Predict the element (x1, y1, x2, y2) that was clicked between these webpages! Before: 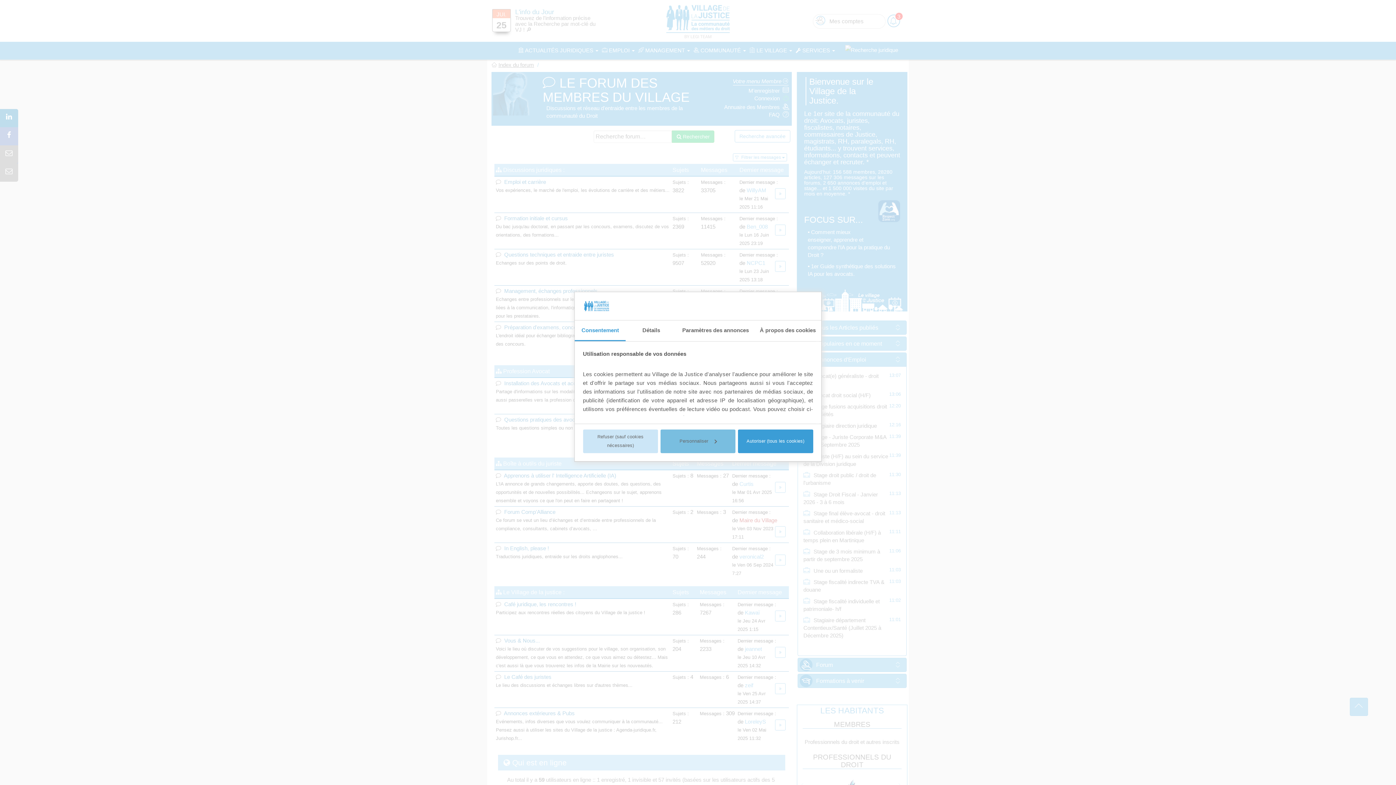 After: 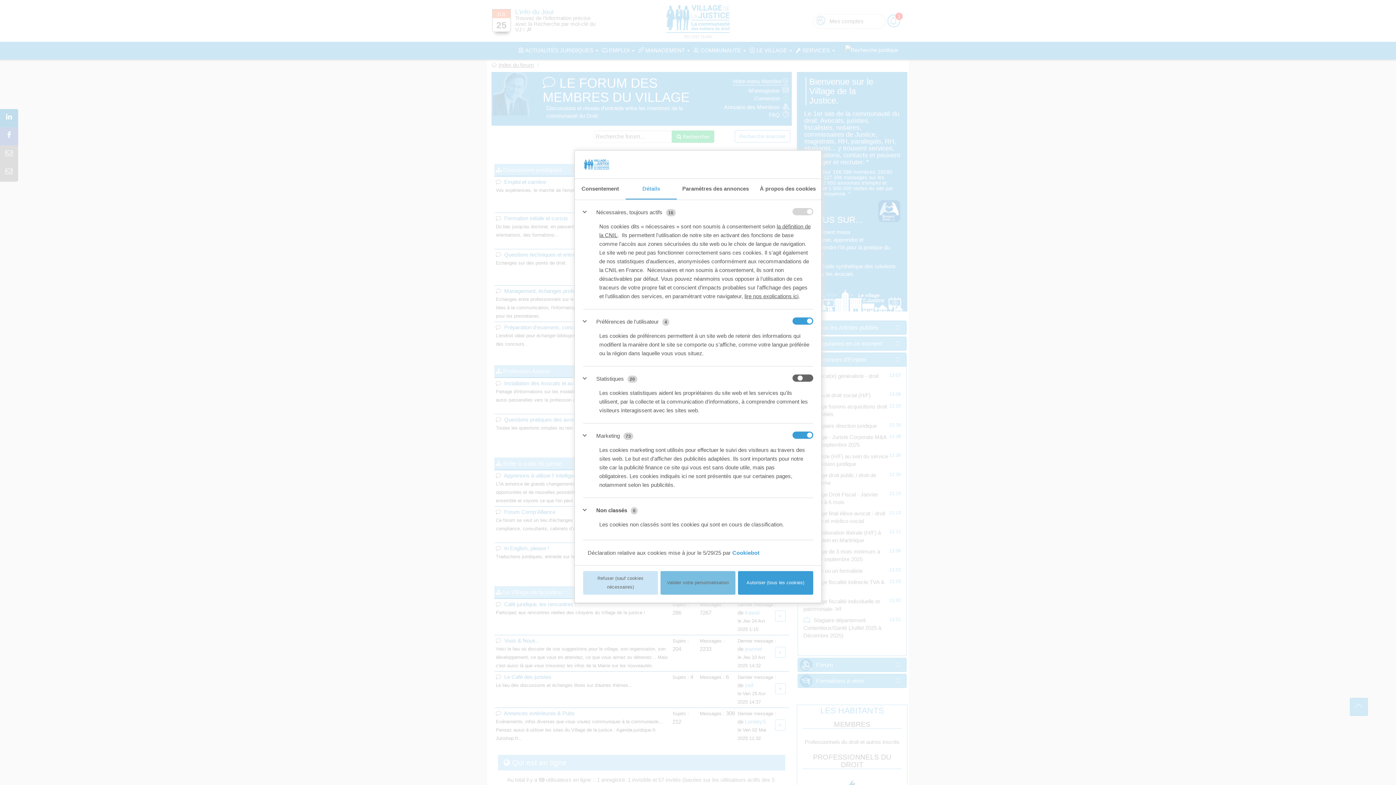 Action: bbox: (660, 429, 735, 453) label: Personnaliser